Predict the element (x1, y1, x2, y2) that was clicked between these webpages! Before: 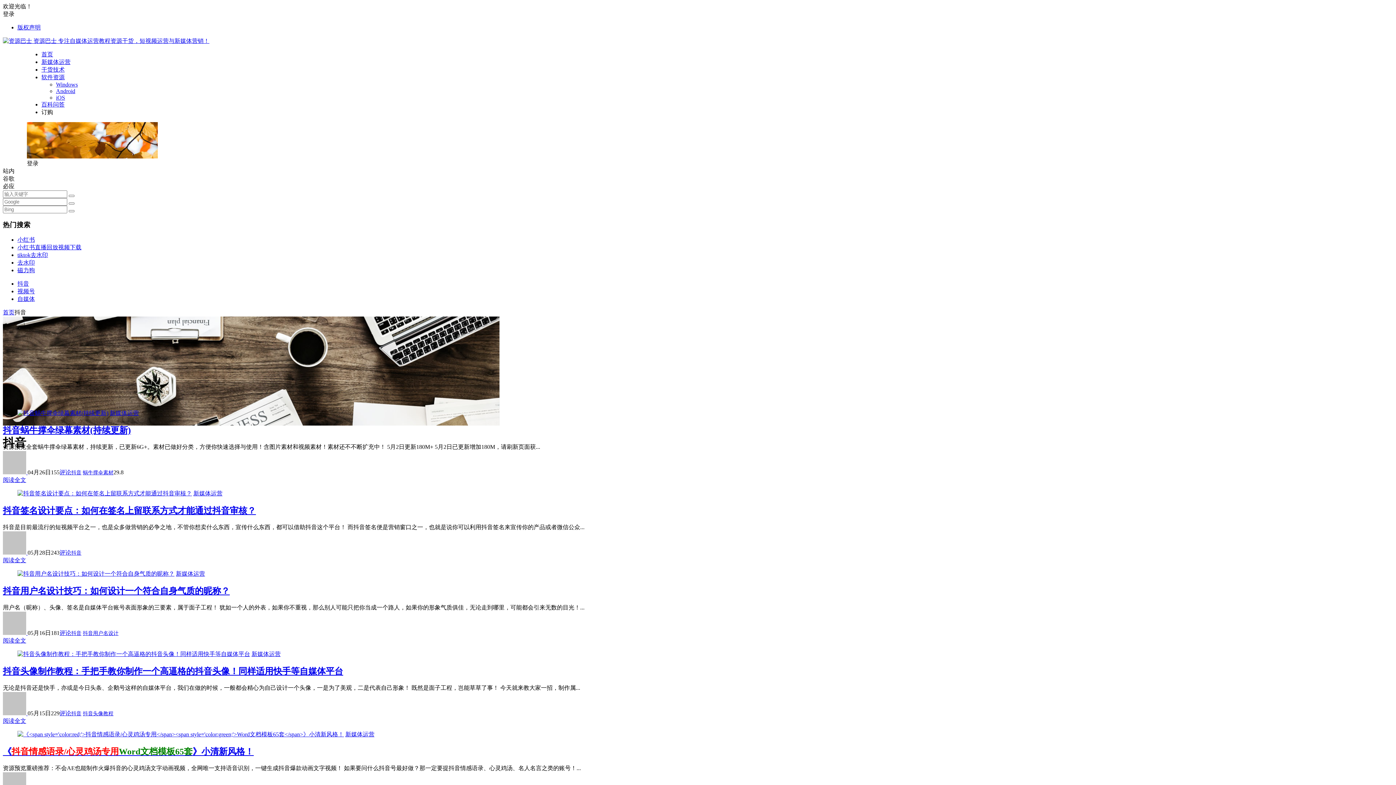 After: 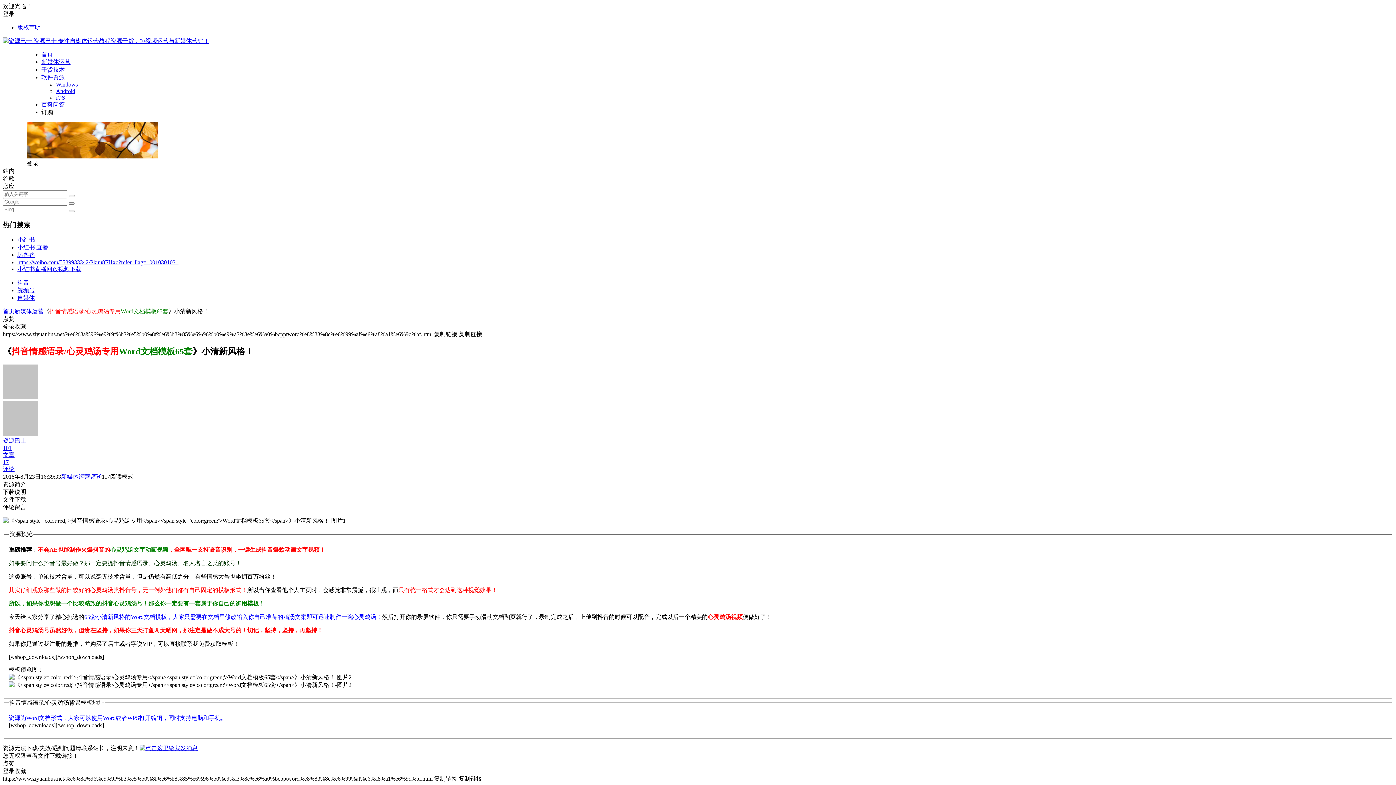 Action: bbox: (17, 731, 344, 737)